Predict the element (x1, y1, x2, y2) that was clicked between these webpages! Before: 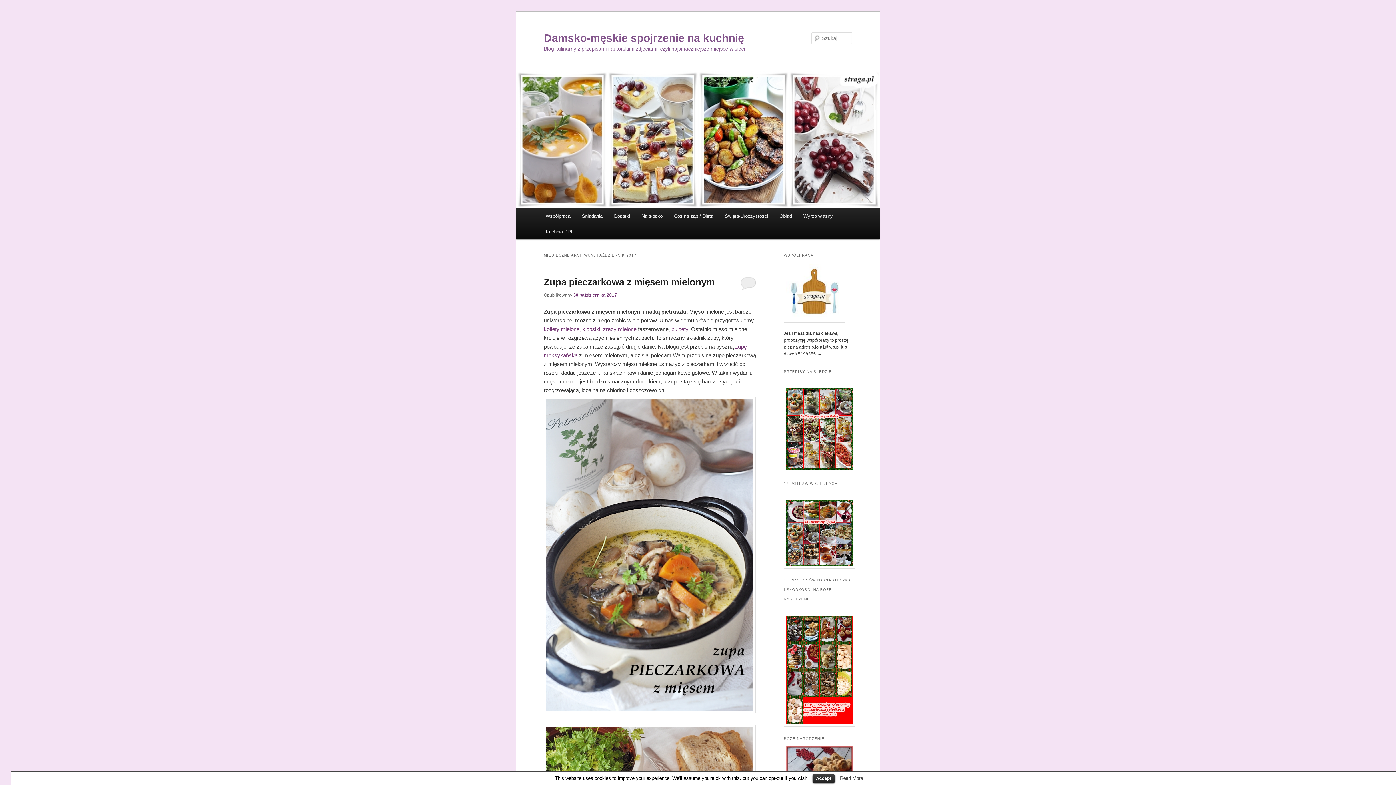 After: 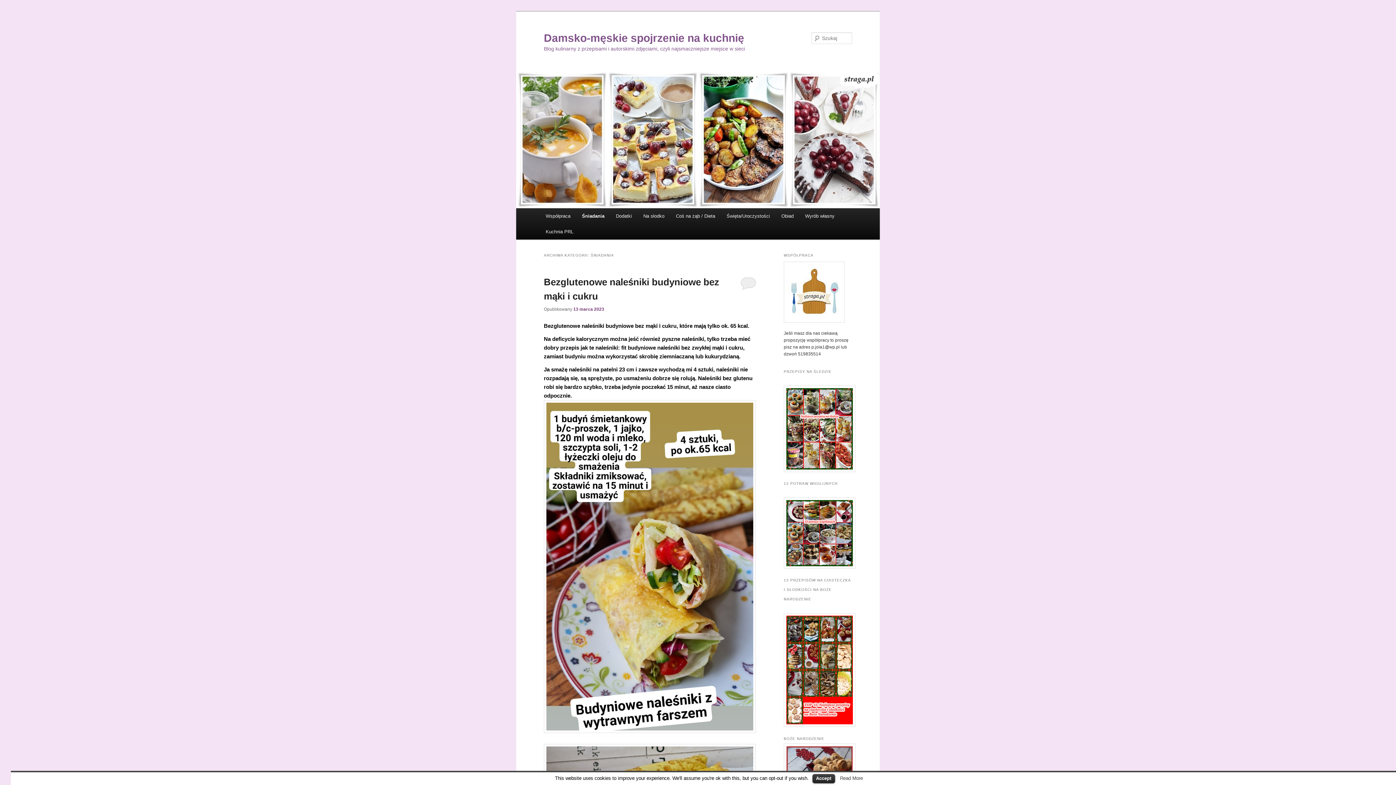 Action: bbox: (576, 208, 608, 224) label: Śniadania